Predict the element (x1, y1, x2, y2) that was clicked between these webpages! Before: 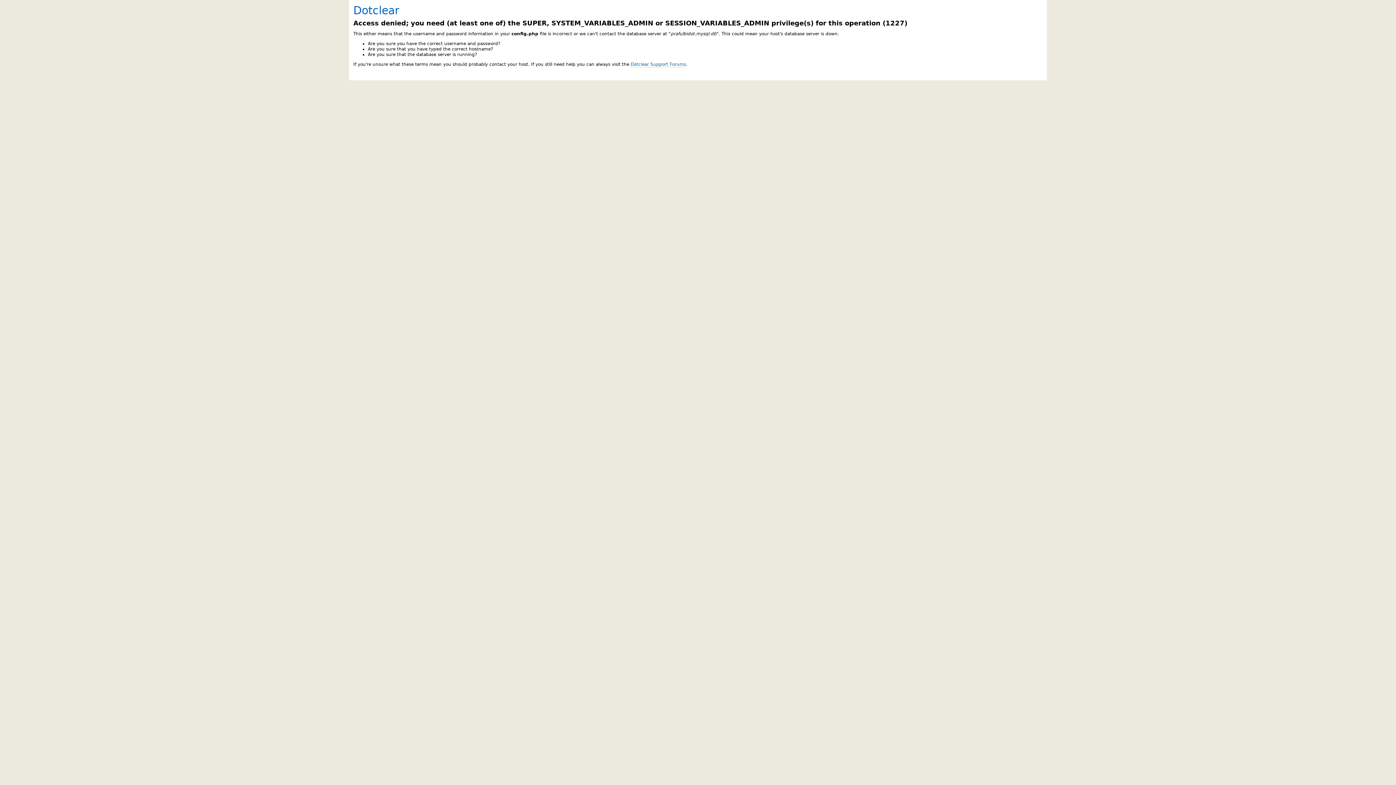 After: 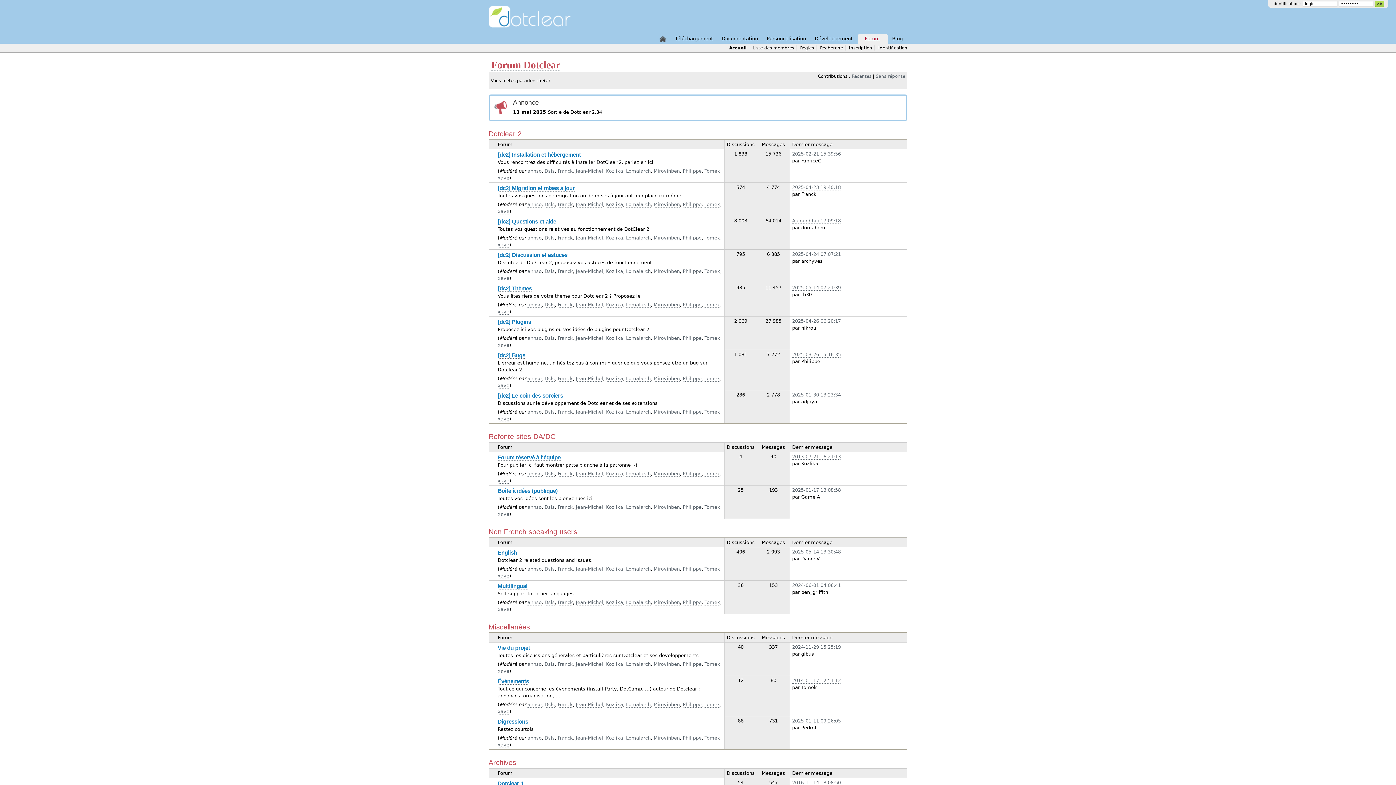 Action: label: Dotclear Support Forums bbox: (630, 61, 686, 67)